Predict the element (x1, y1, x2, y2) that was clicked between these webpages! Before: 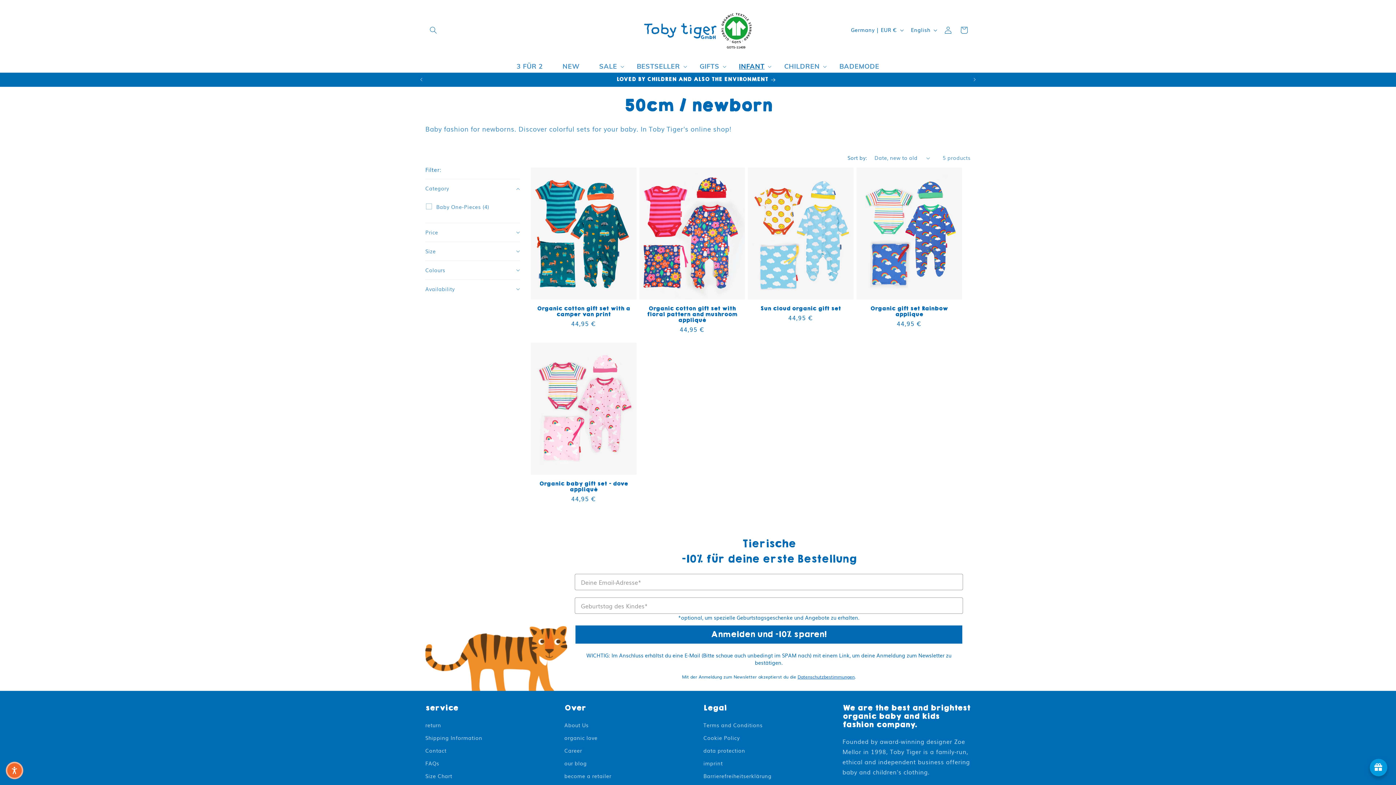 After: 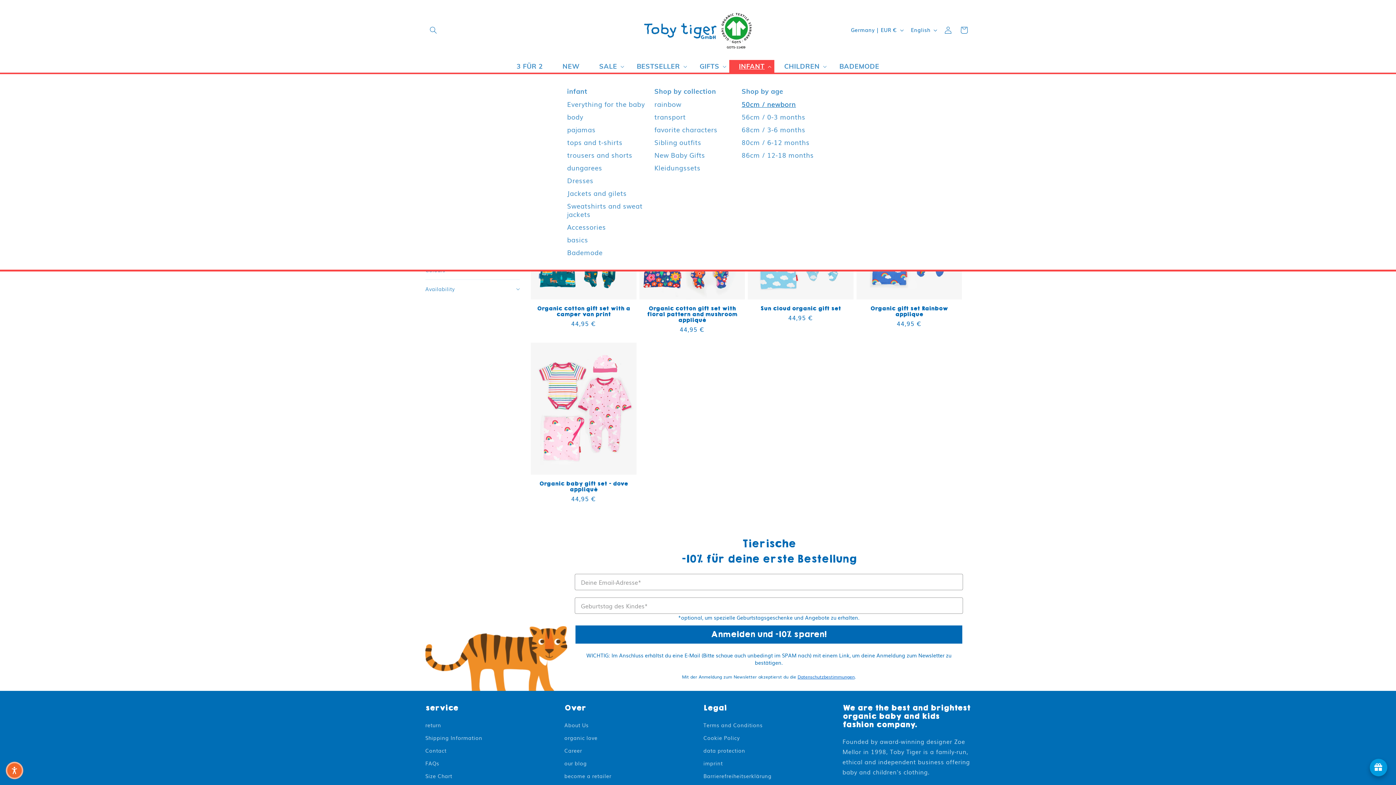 Action: label: INFANT bbox: (729, 60, 774, 72)